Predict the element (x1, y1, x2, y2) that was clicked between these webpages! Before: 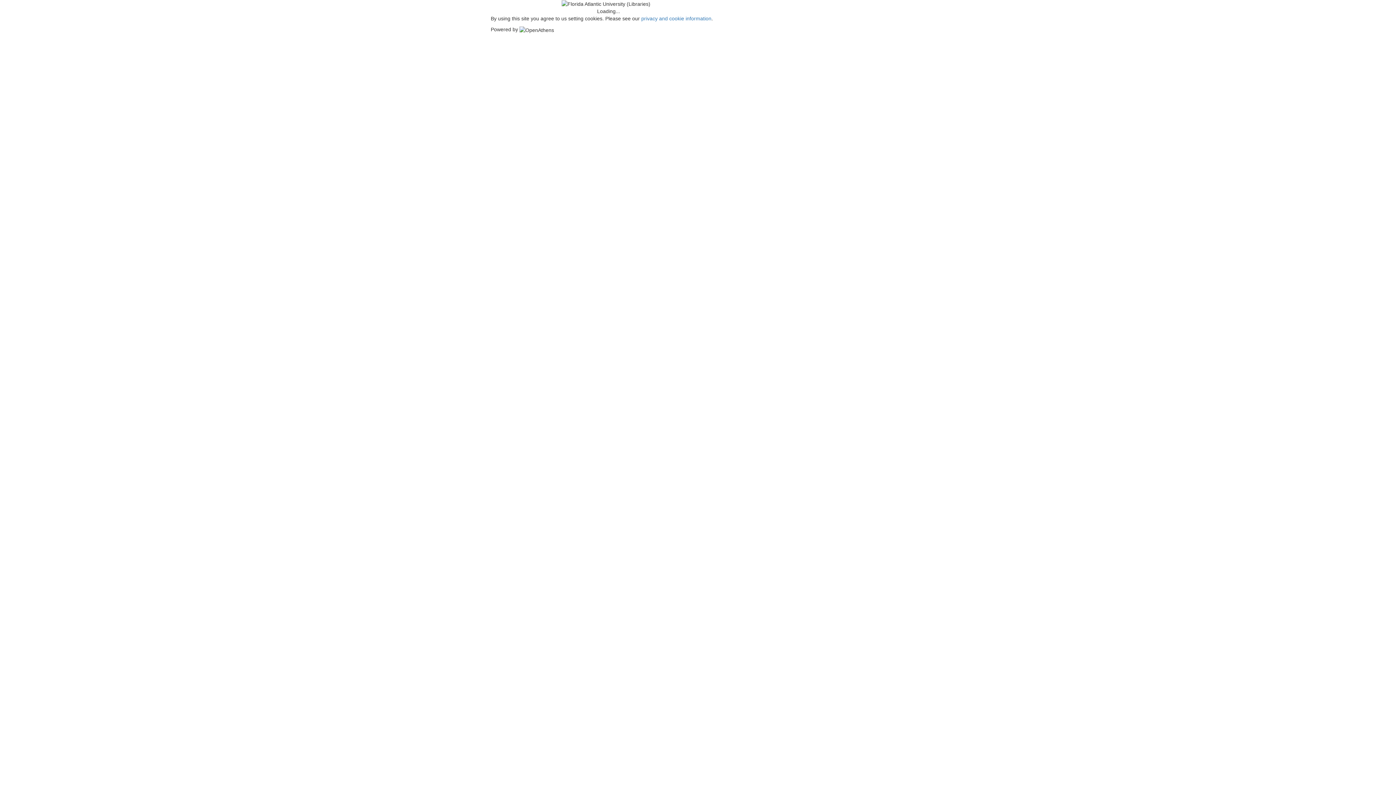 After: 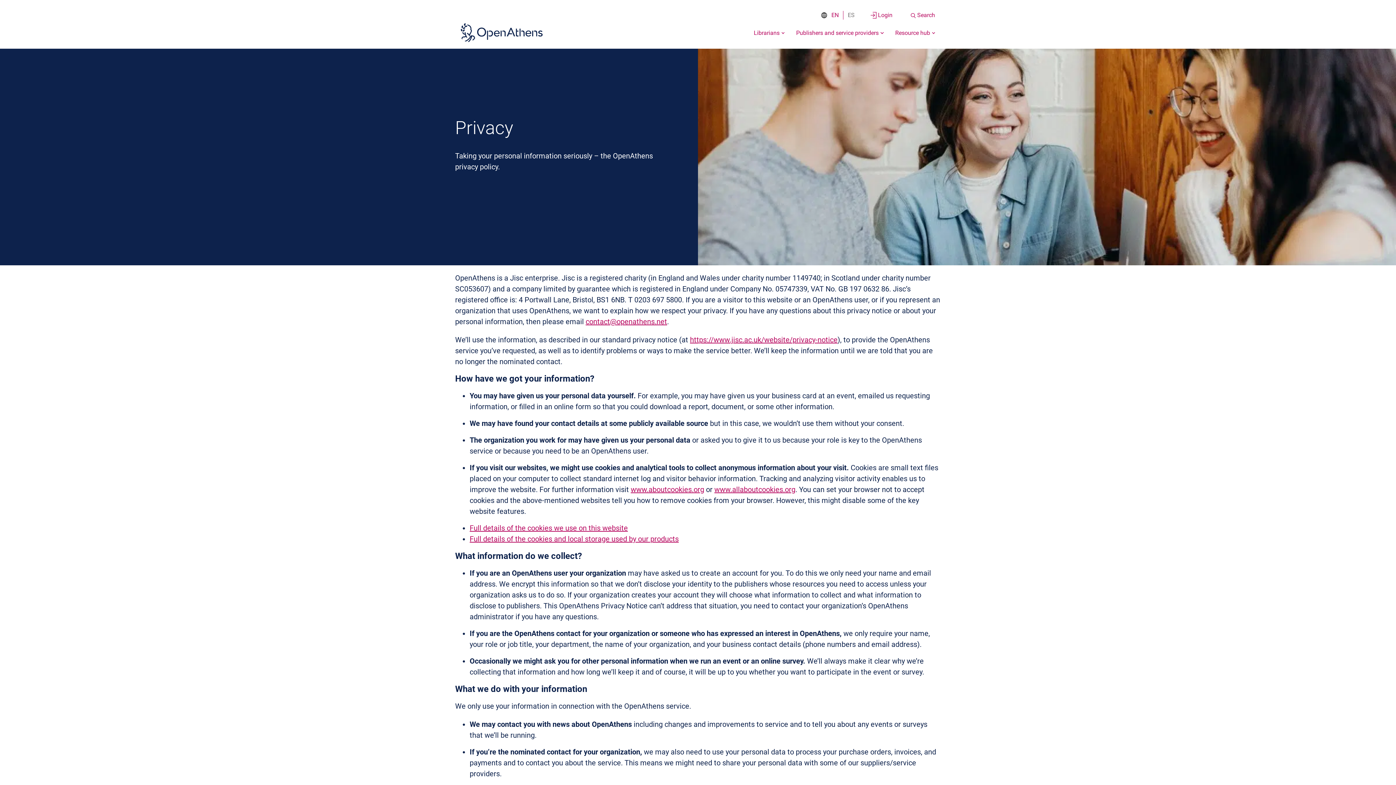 Action: bbox: (641, 15, 711, 21) label: privacy and cookie information